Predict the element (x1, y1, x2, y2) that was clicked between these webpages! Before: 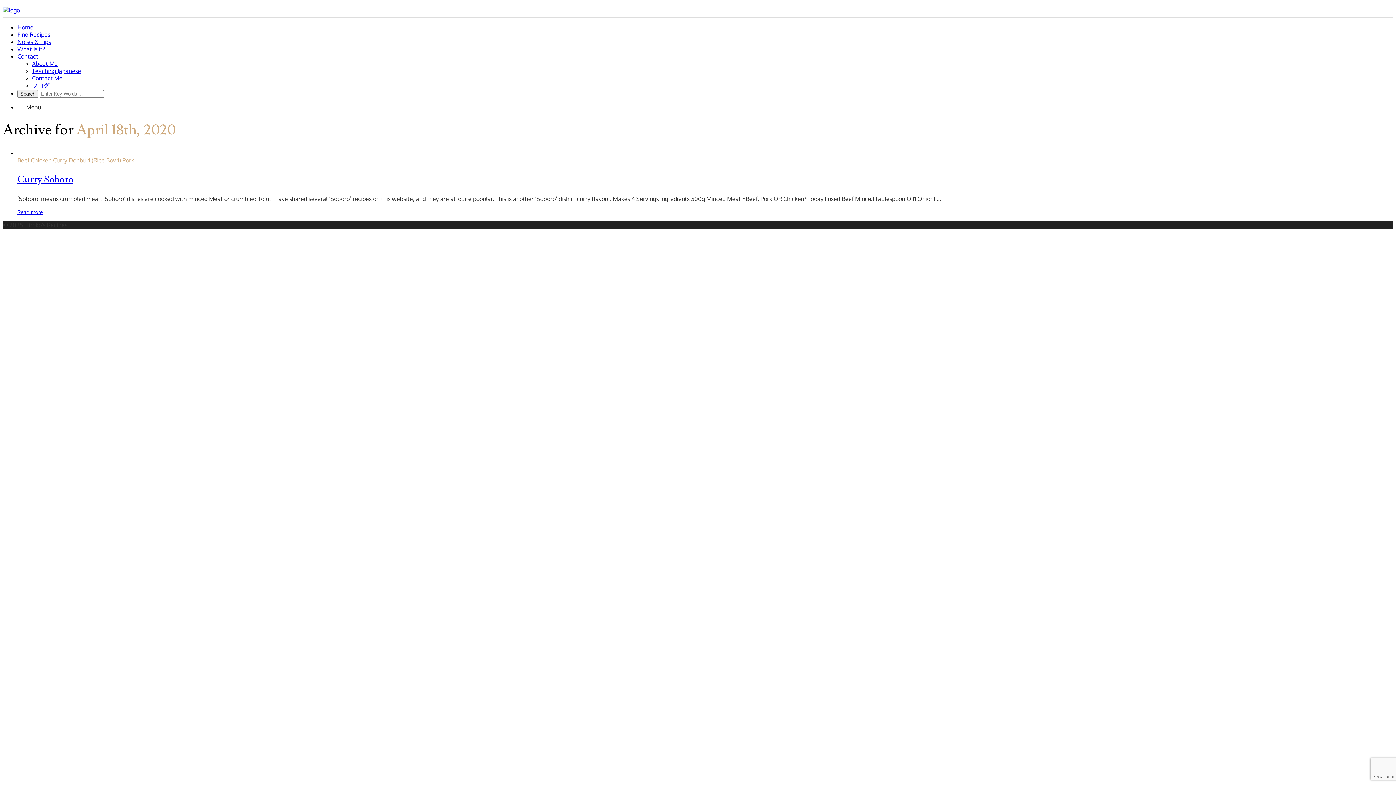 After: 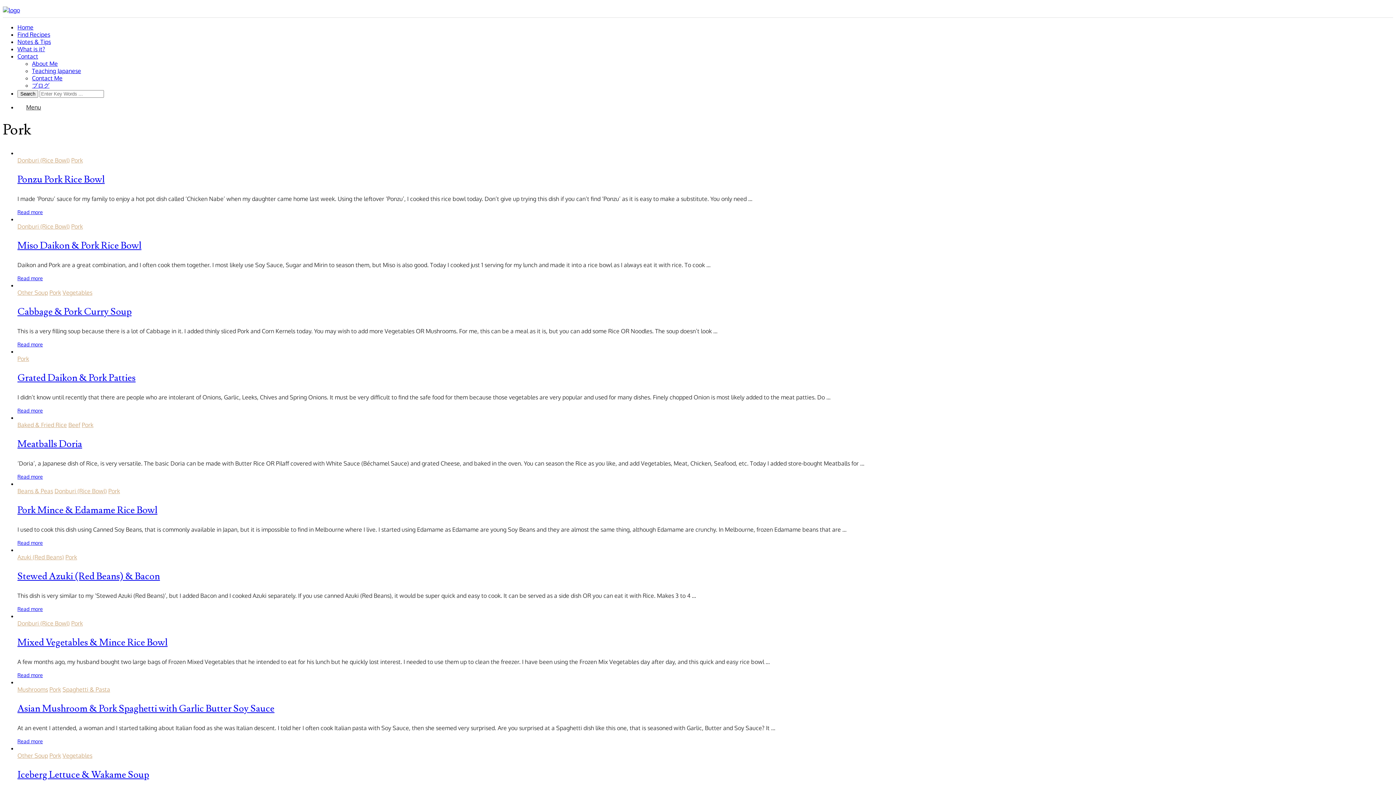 Action: bbox: (122, 156, 134, 163) label: Pork